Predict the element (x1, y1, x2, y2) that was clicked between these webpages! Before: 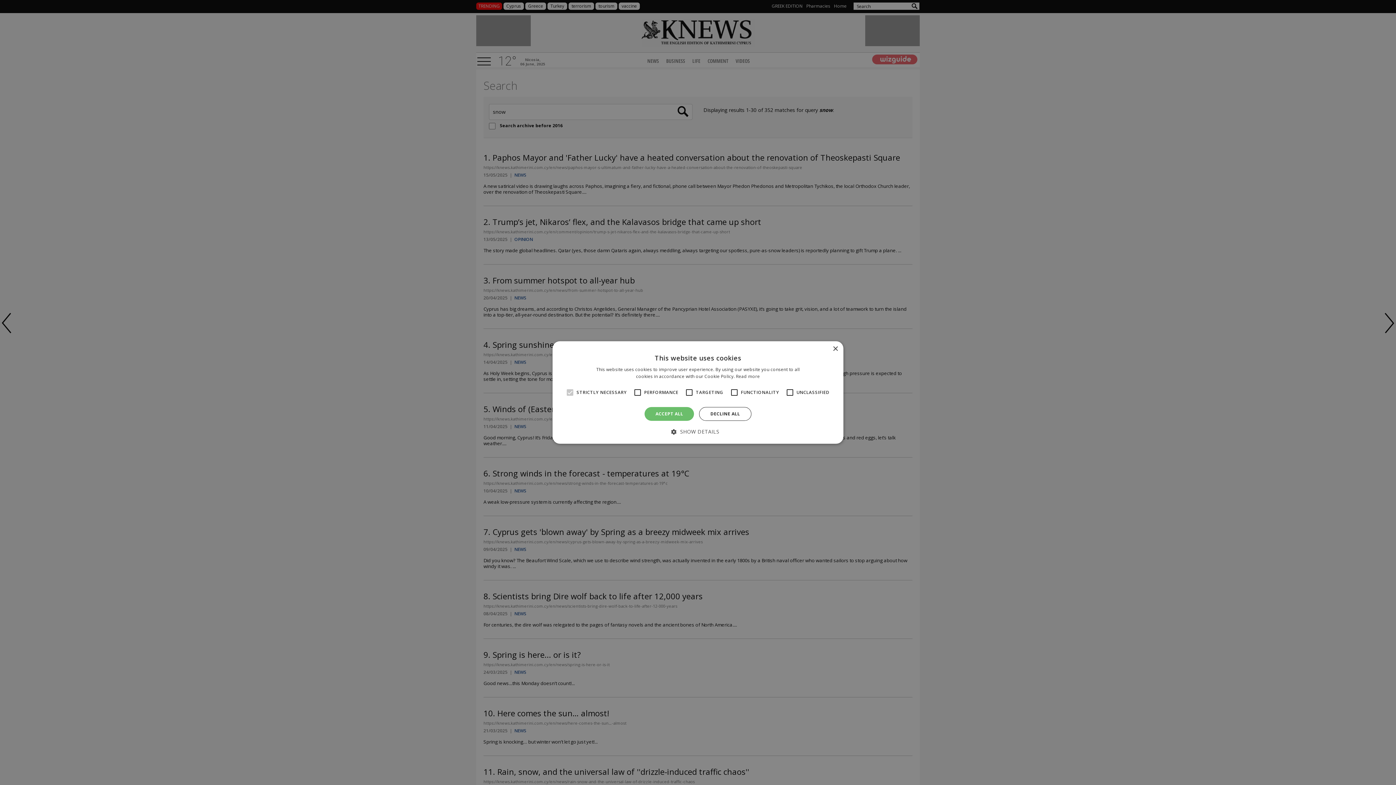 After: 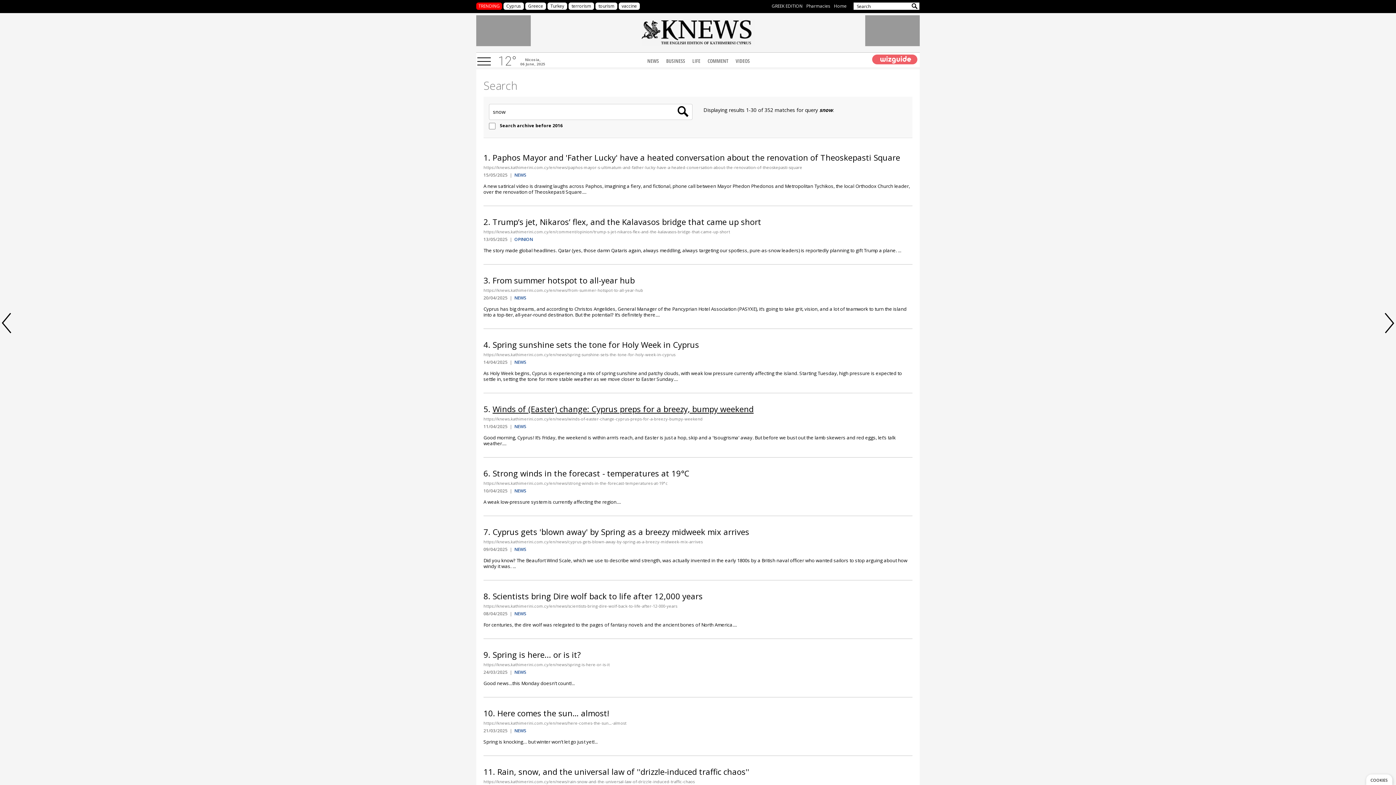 Action: bbox: (699, 407, 751, 421) label: DECLINE ALL